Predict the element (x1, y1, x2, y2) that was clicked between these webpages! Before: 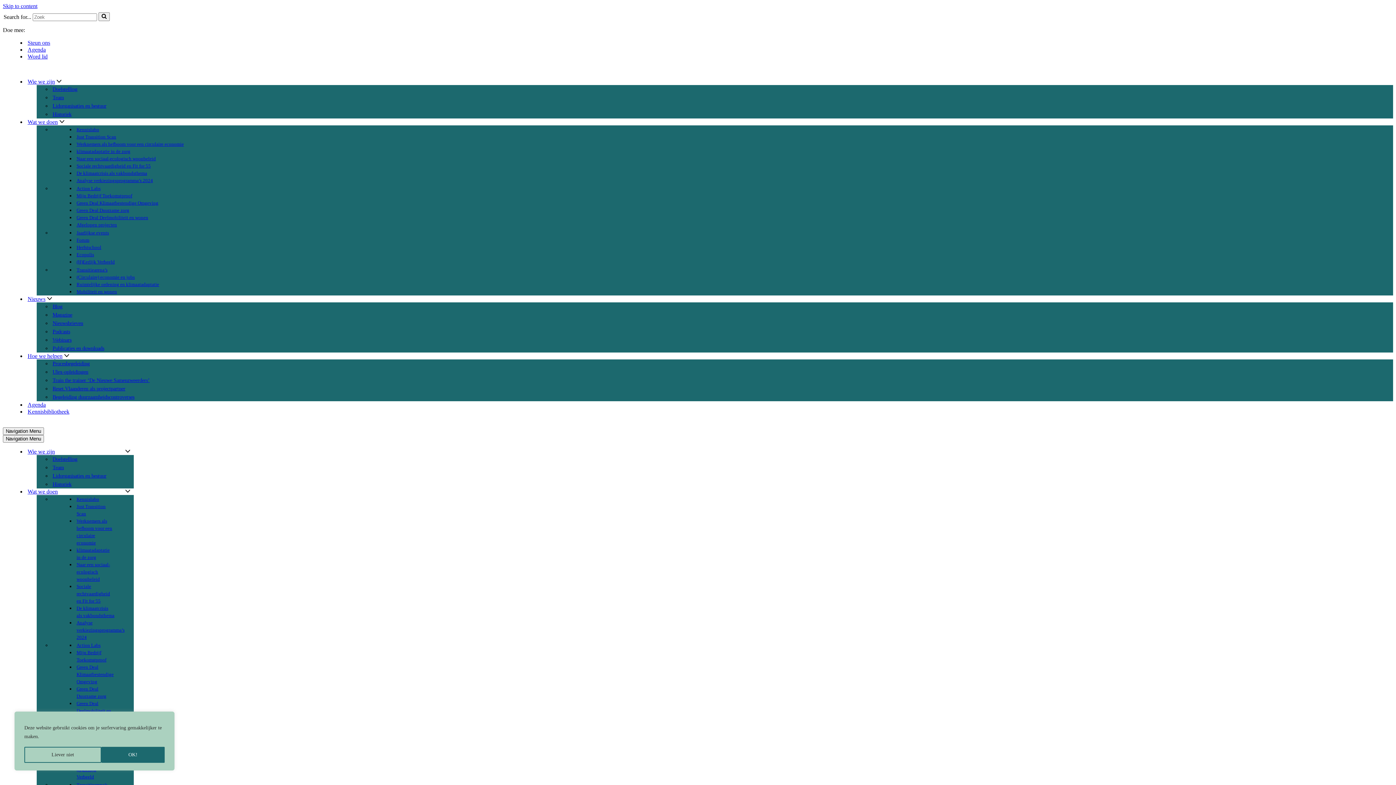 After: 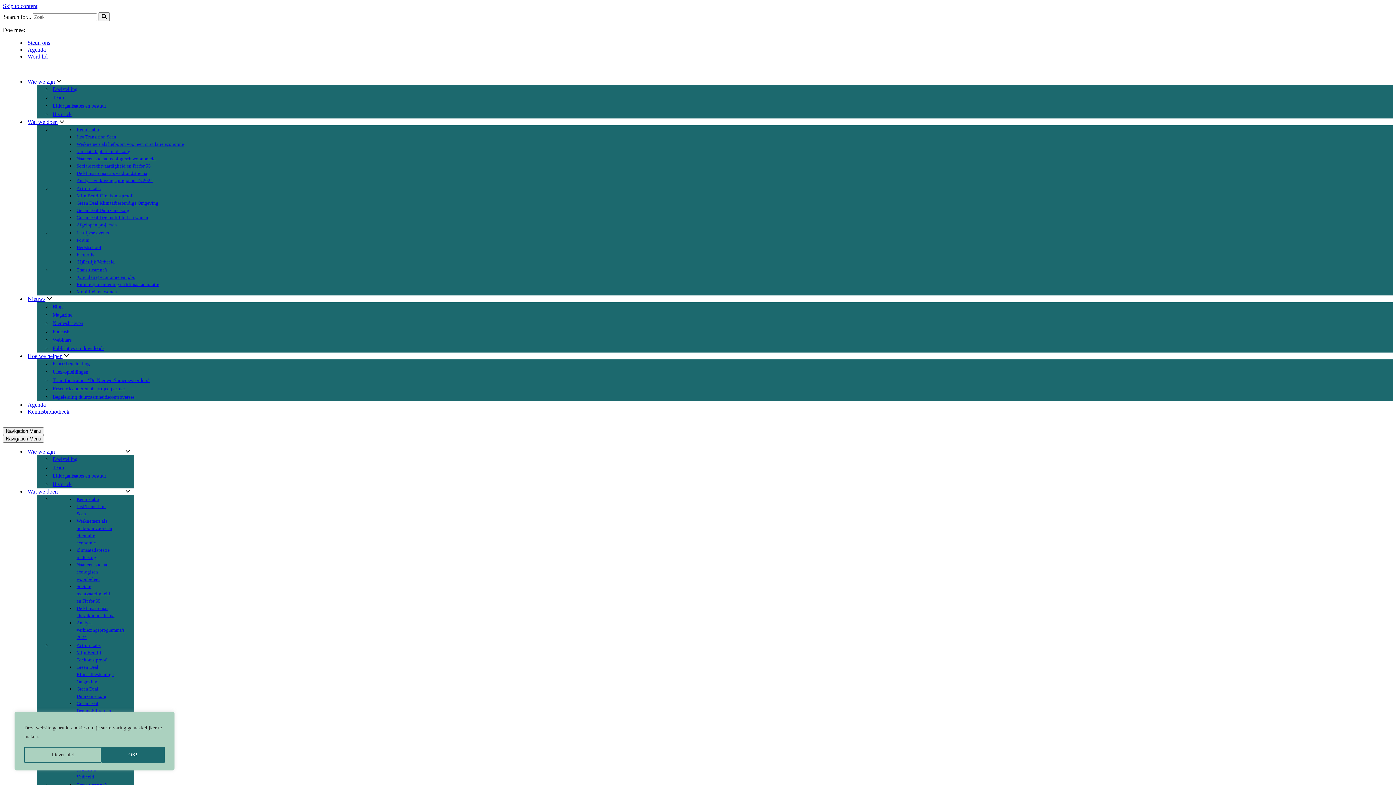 Action: bbox: (76, 169, 147, 177) label: De klimaatcrisis als vakbondsthema